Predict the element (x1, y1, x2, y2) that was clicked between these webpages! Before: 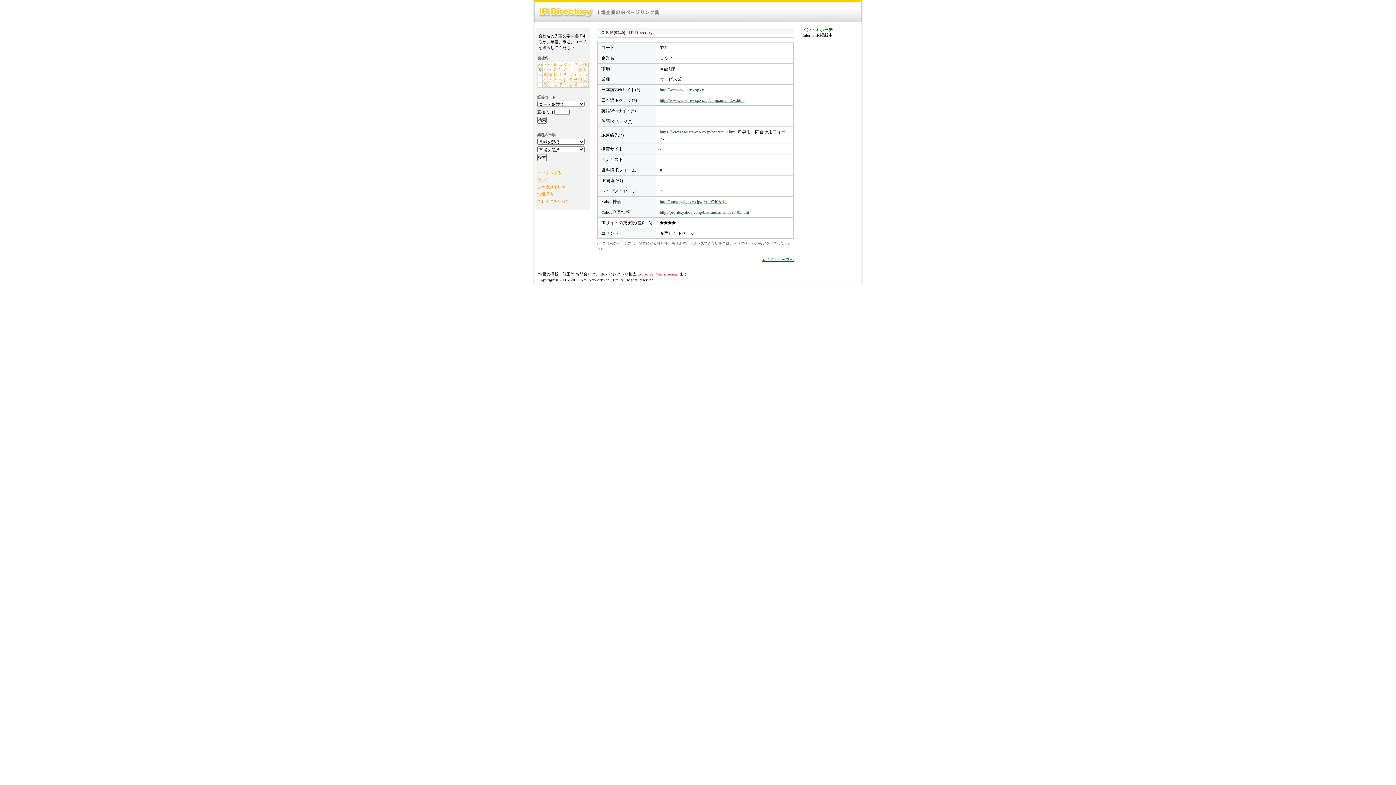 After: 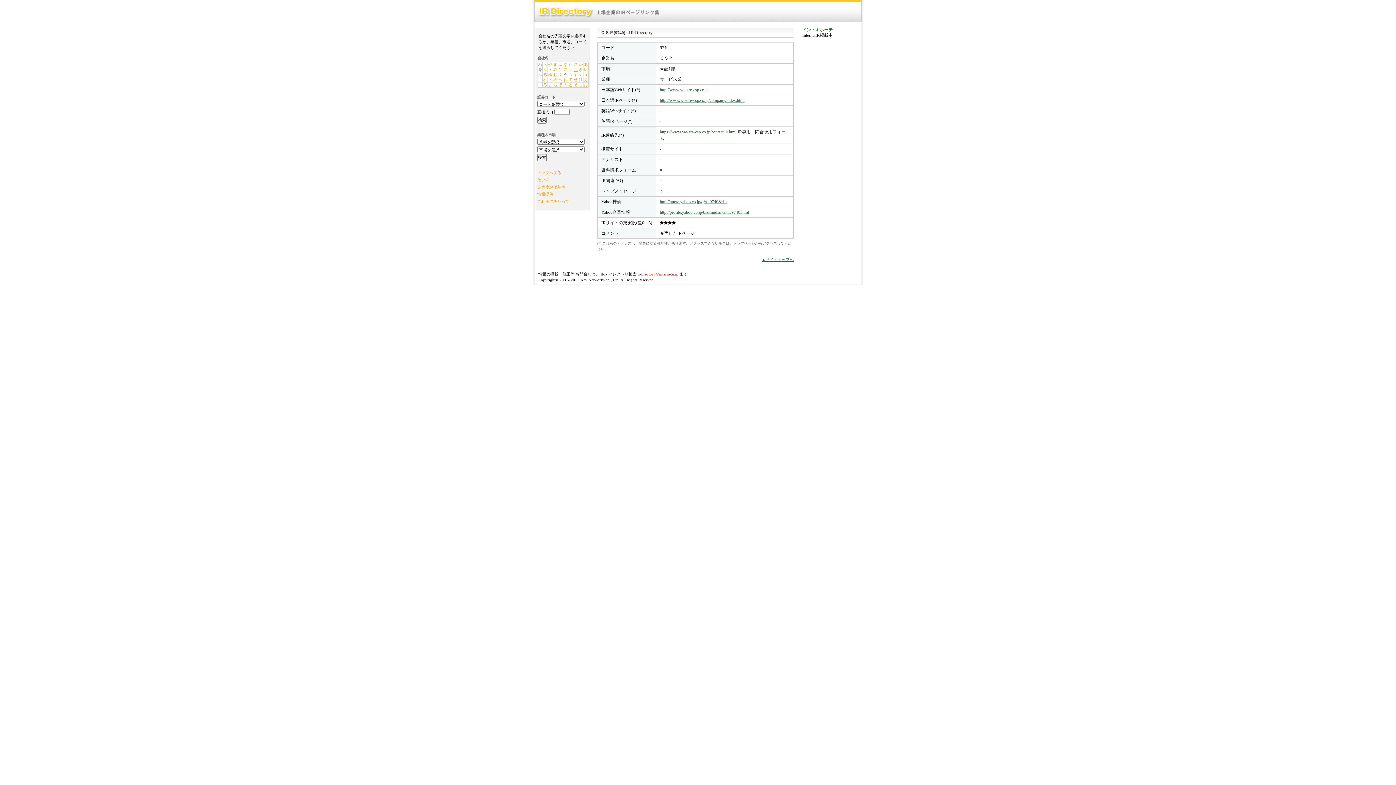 Action: bbox: (573, 67, 577, 71) label: し